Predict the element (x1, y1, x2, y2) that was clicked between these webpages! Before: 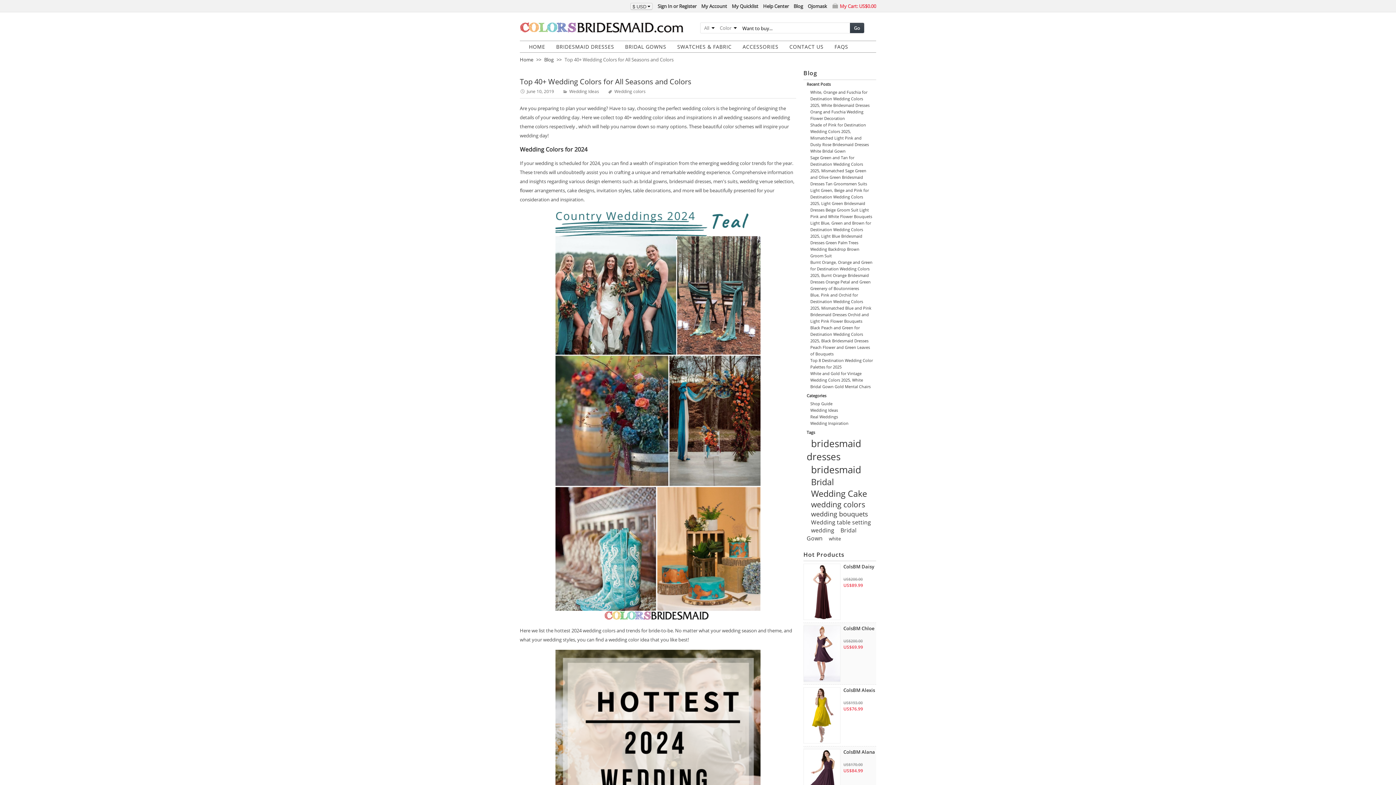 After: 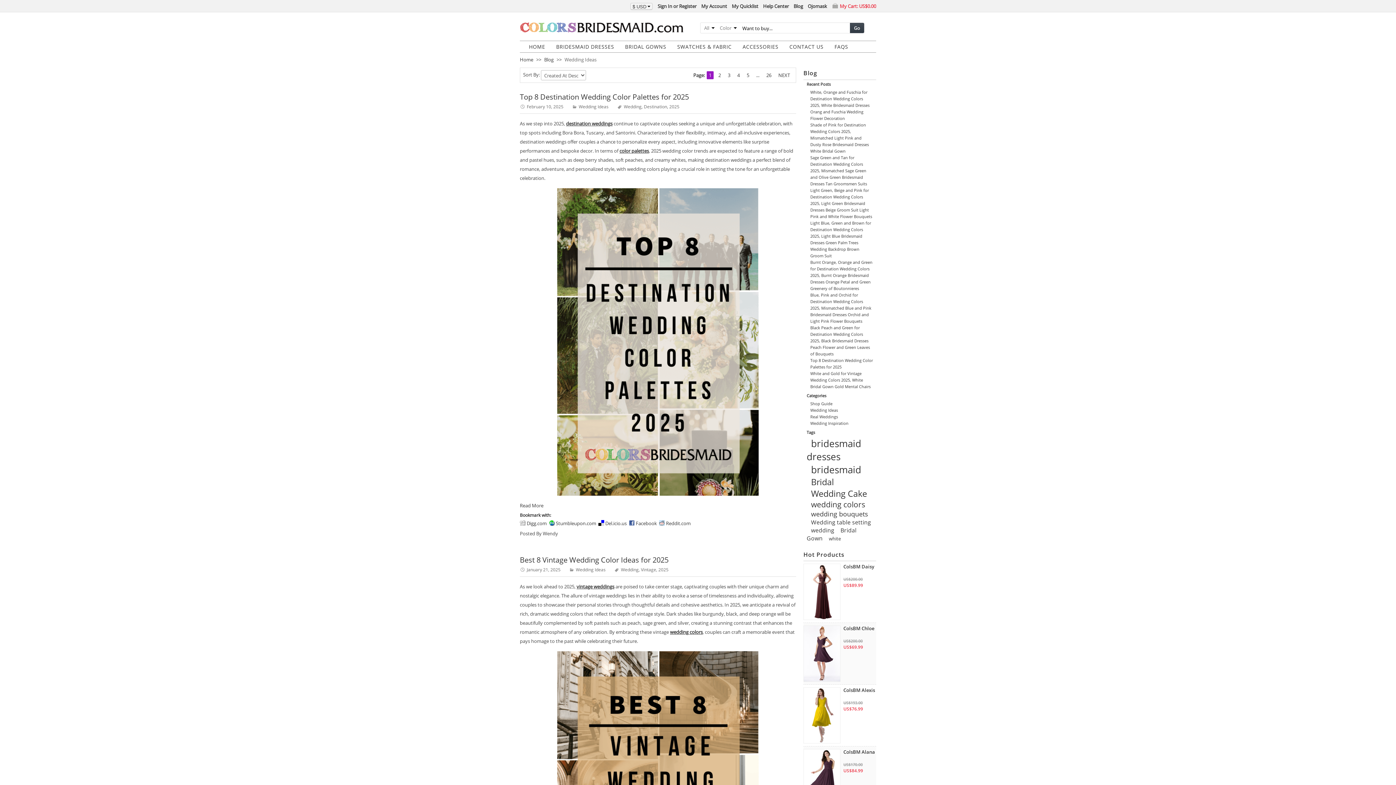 Action: bbox: (810, 407, 838, 413) label: Wedding Ideas